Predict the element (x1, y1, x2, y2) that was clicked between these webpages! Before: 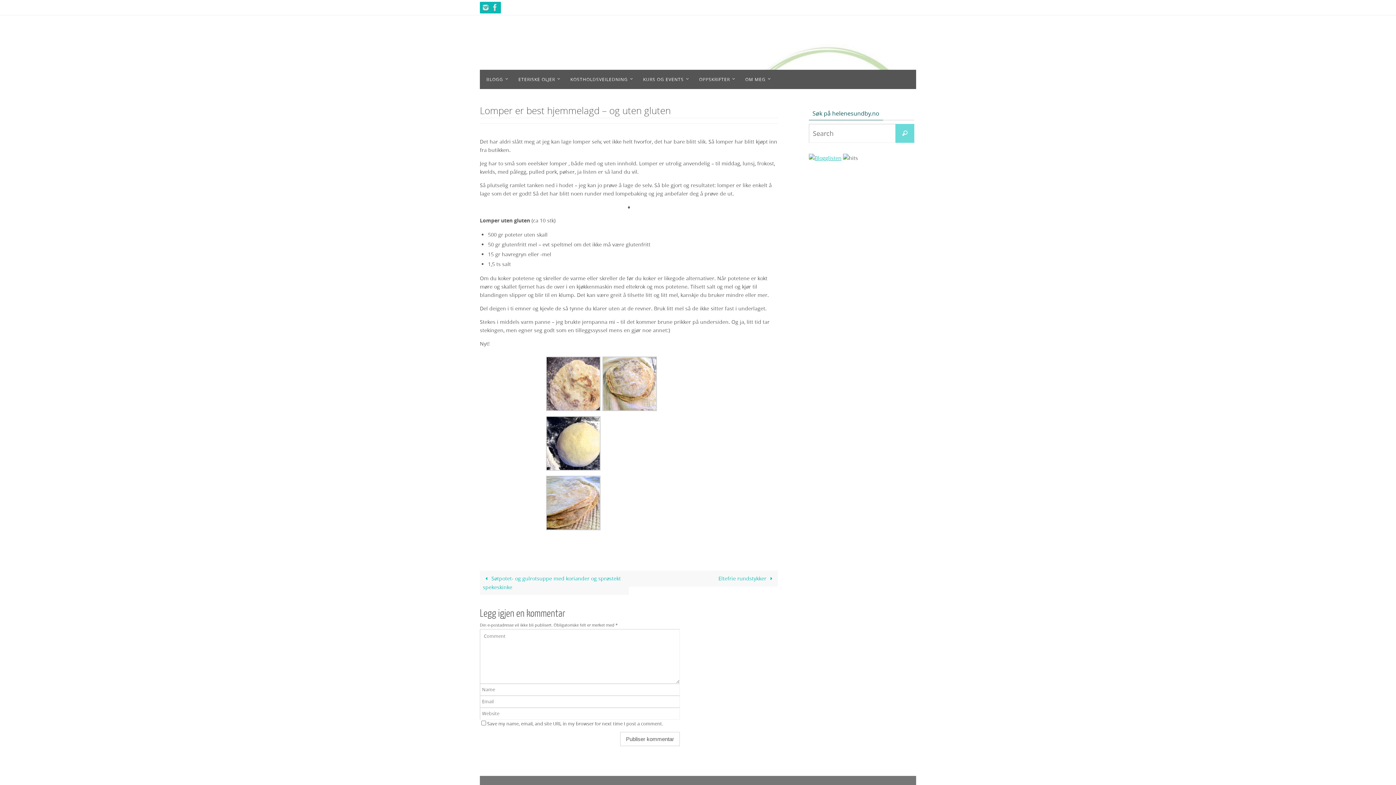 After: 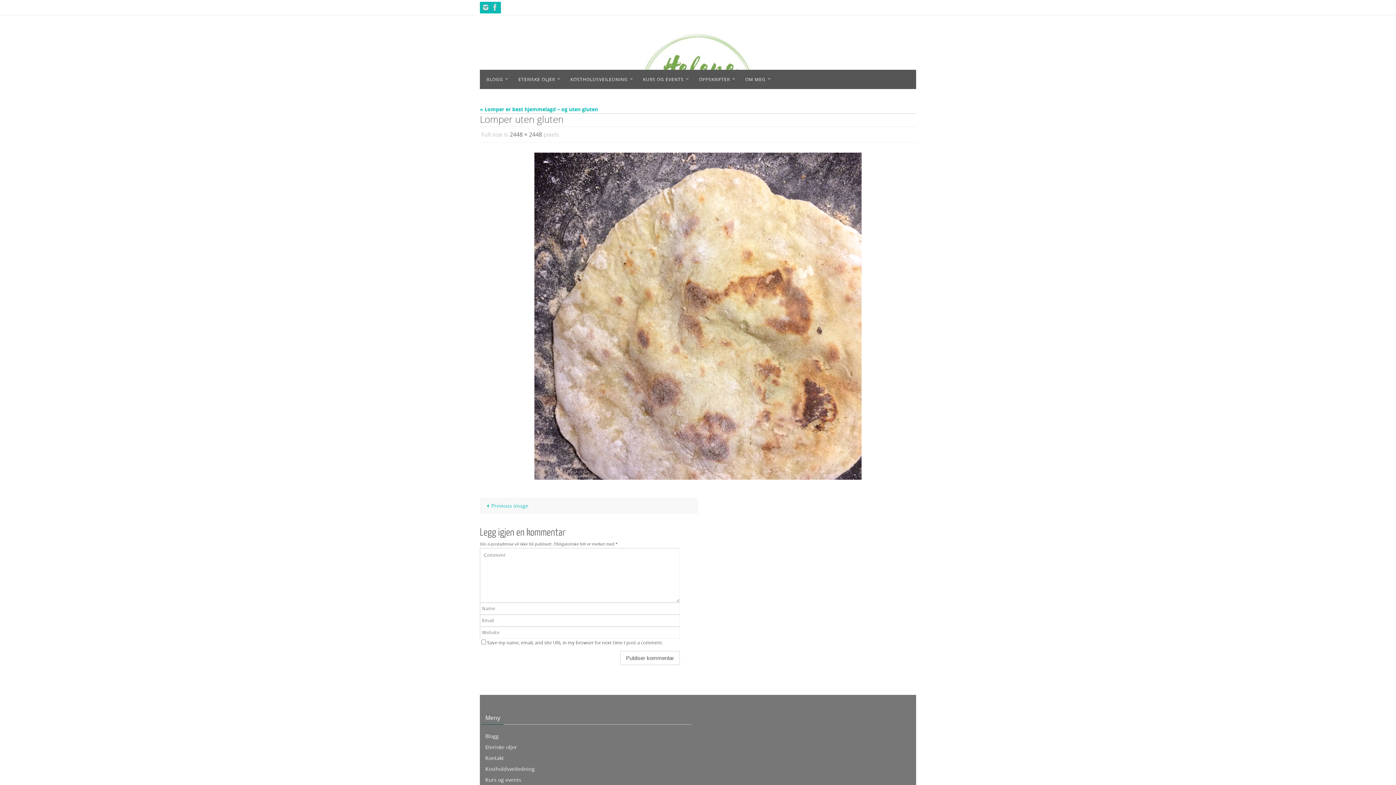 Action: bbox: (546, 405, 600, 412)